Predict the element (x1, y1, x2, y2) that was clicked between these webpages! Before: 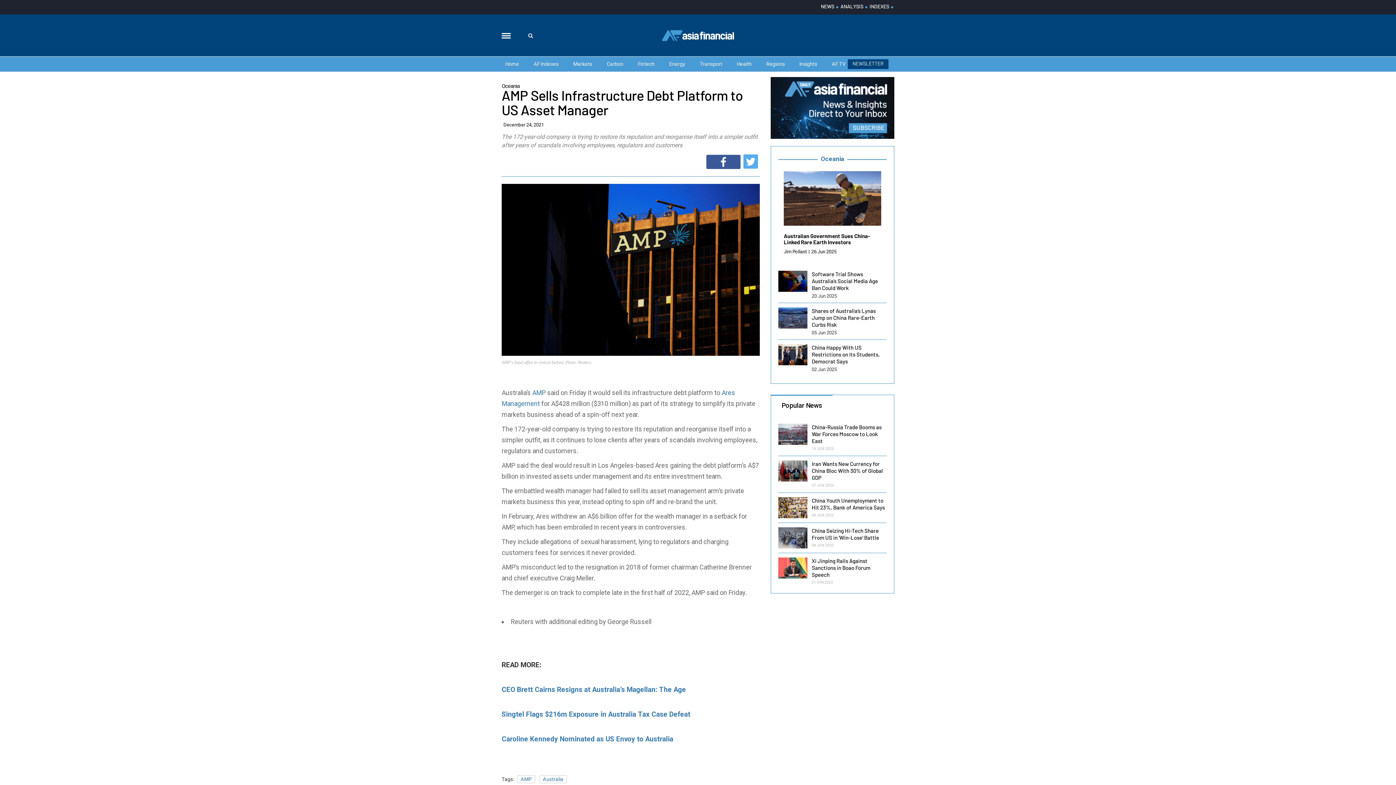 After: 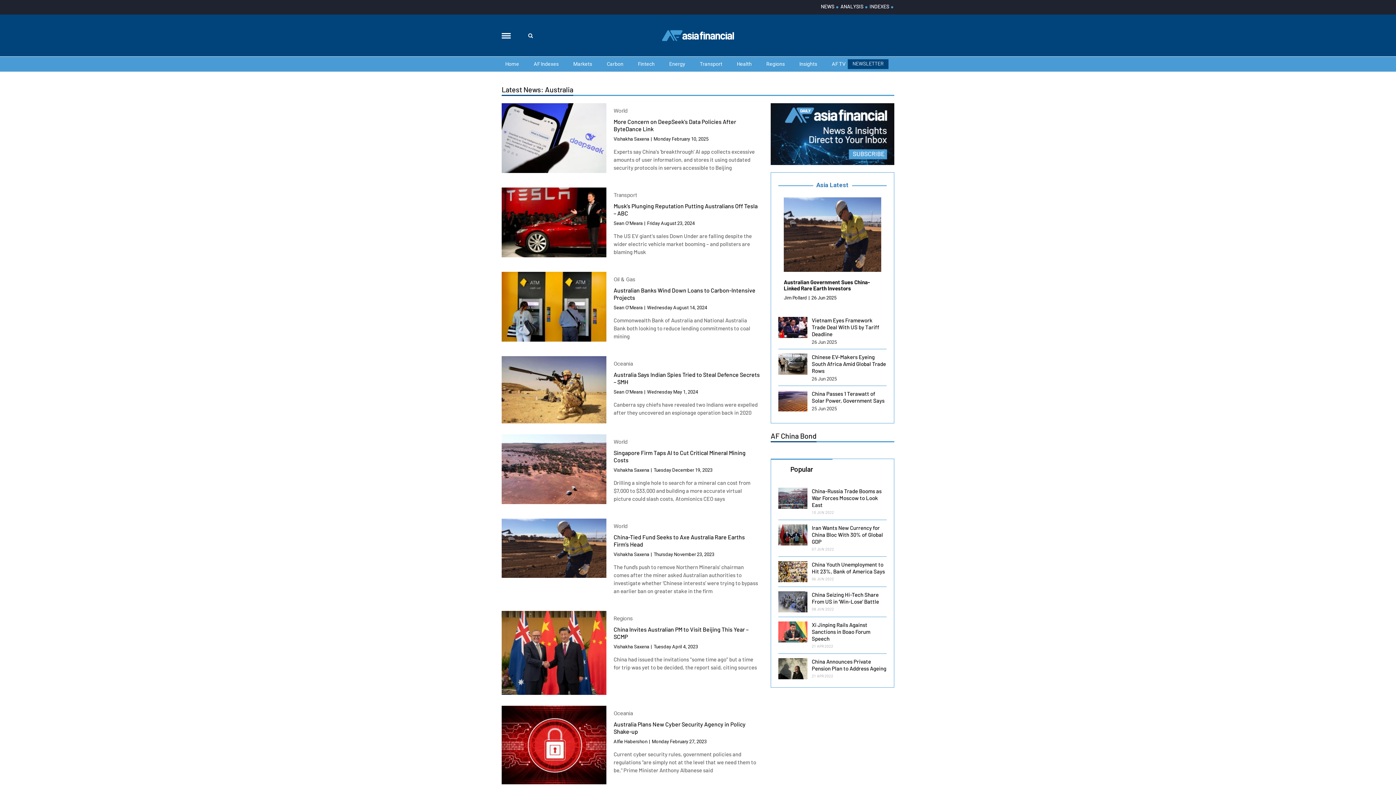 Action: bbox: (539, 775, 566, 783) label: Australia